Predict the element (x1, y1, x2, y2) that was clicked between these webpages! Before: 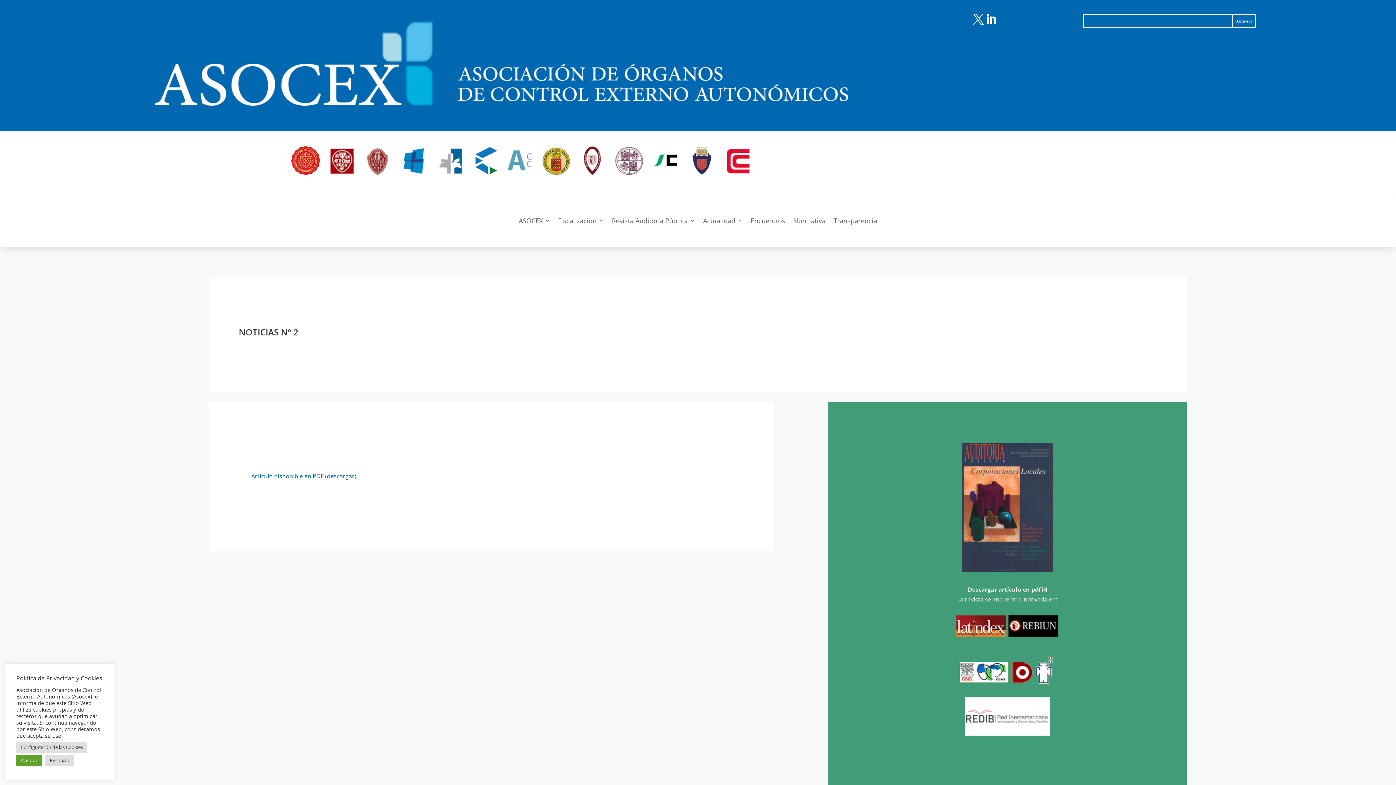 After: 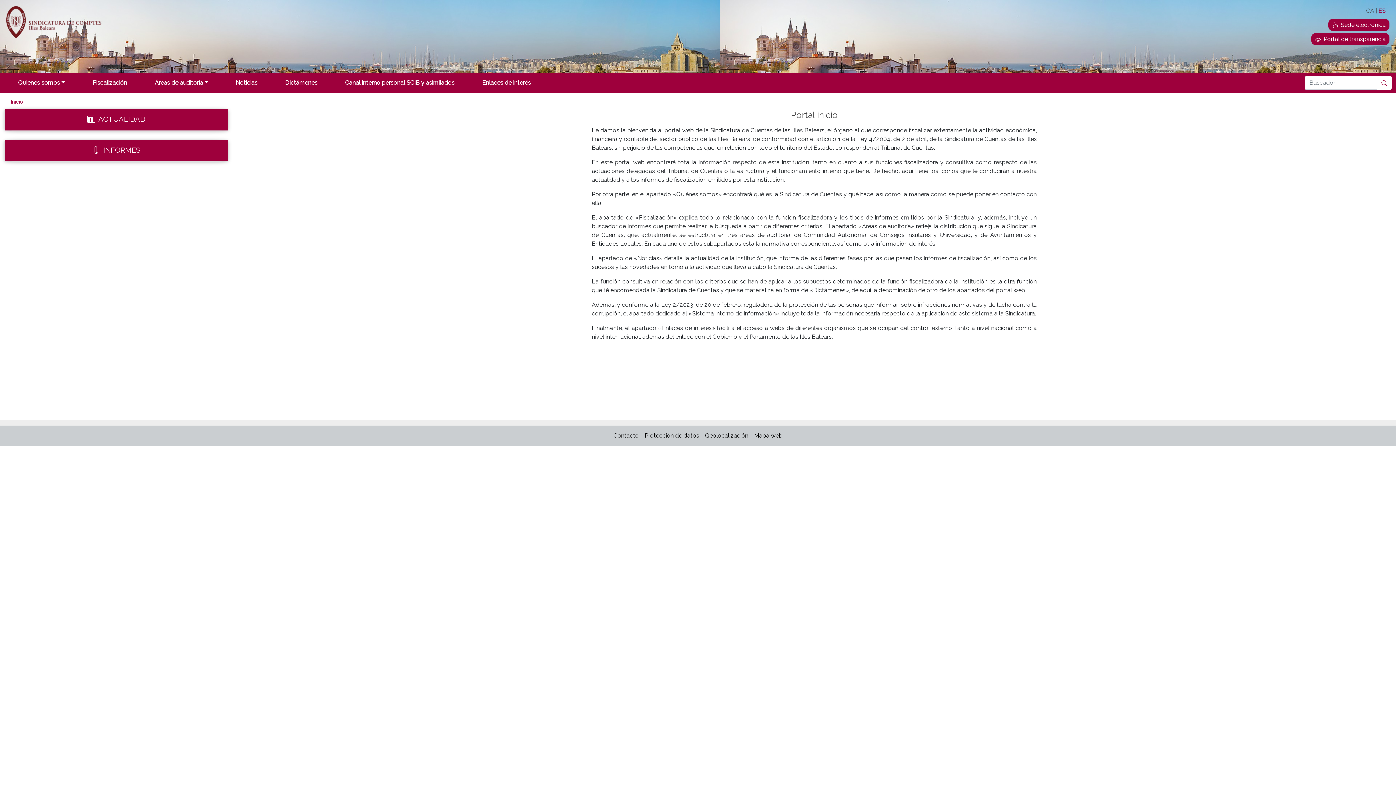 Action: bbox: (578, 169, 607, 177)